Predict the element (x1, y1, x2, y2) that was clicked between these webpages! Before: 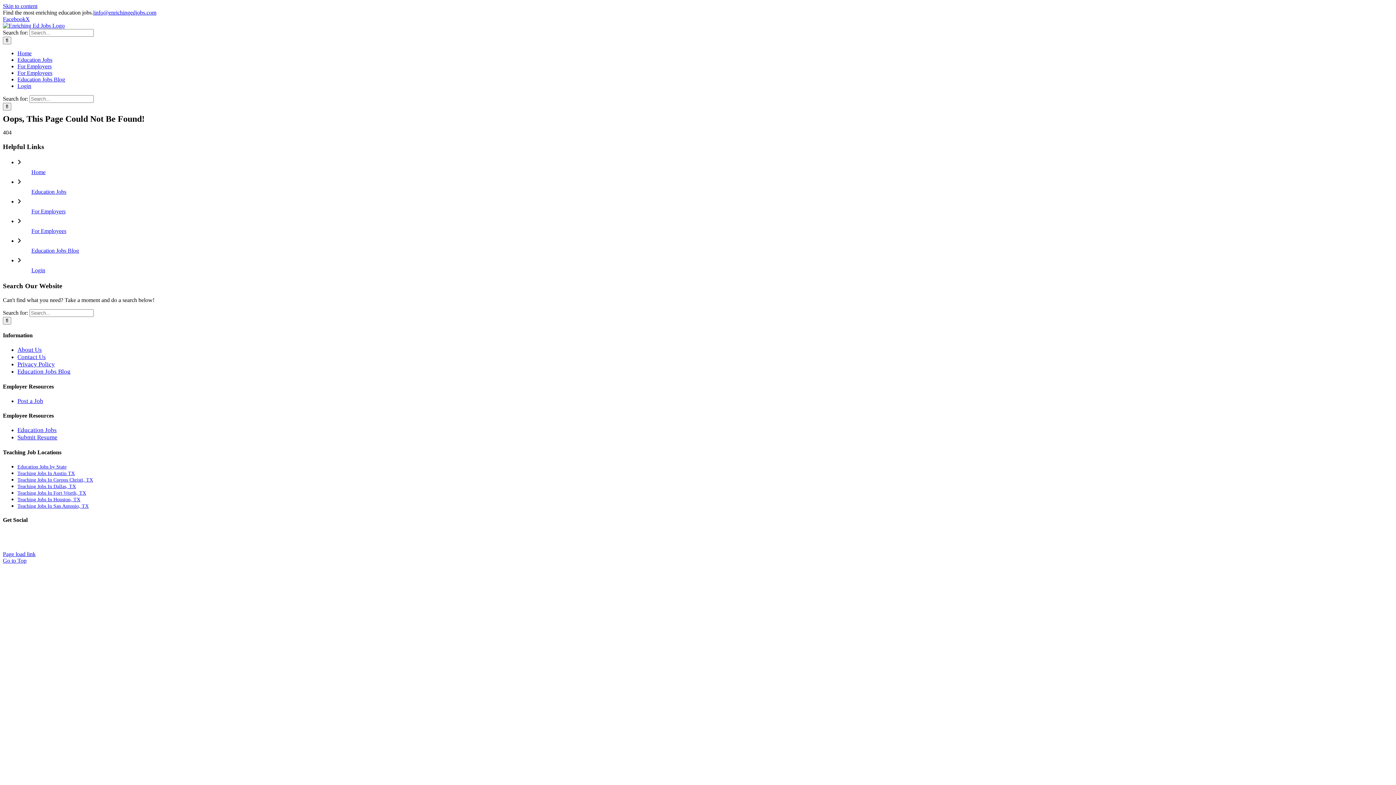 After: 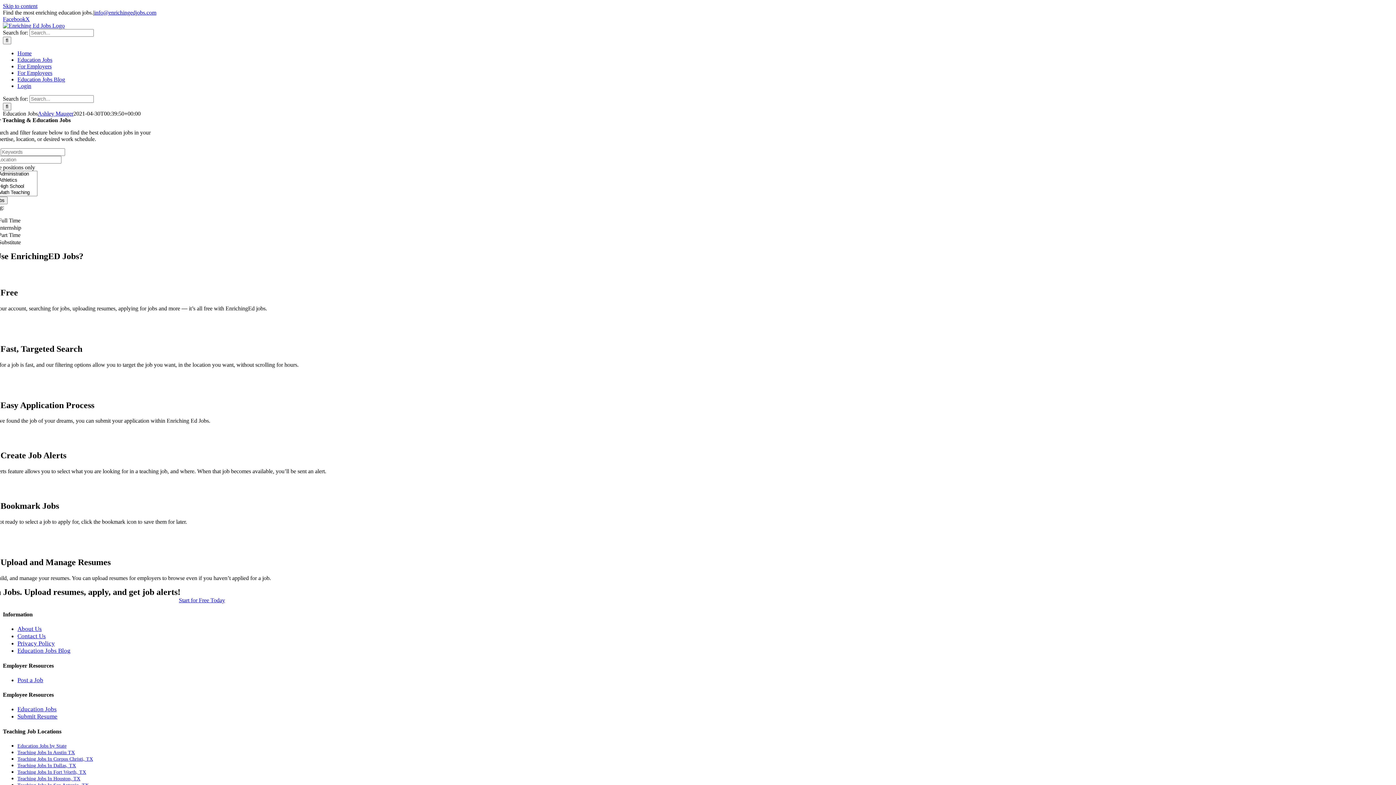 Action: bbox: (31, 188, 66, 195) label: Education Jobs